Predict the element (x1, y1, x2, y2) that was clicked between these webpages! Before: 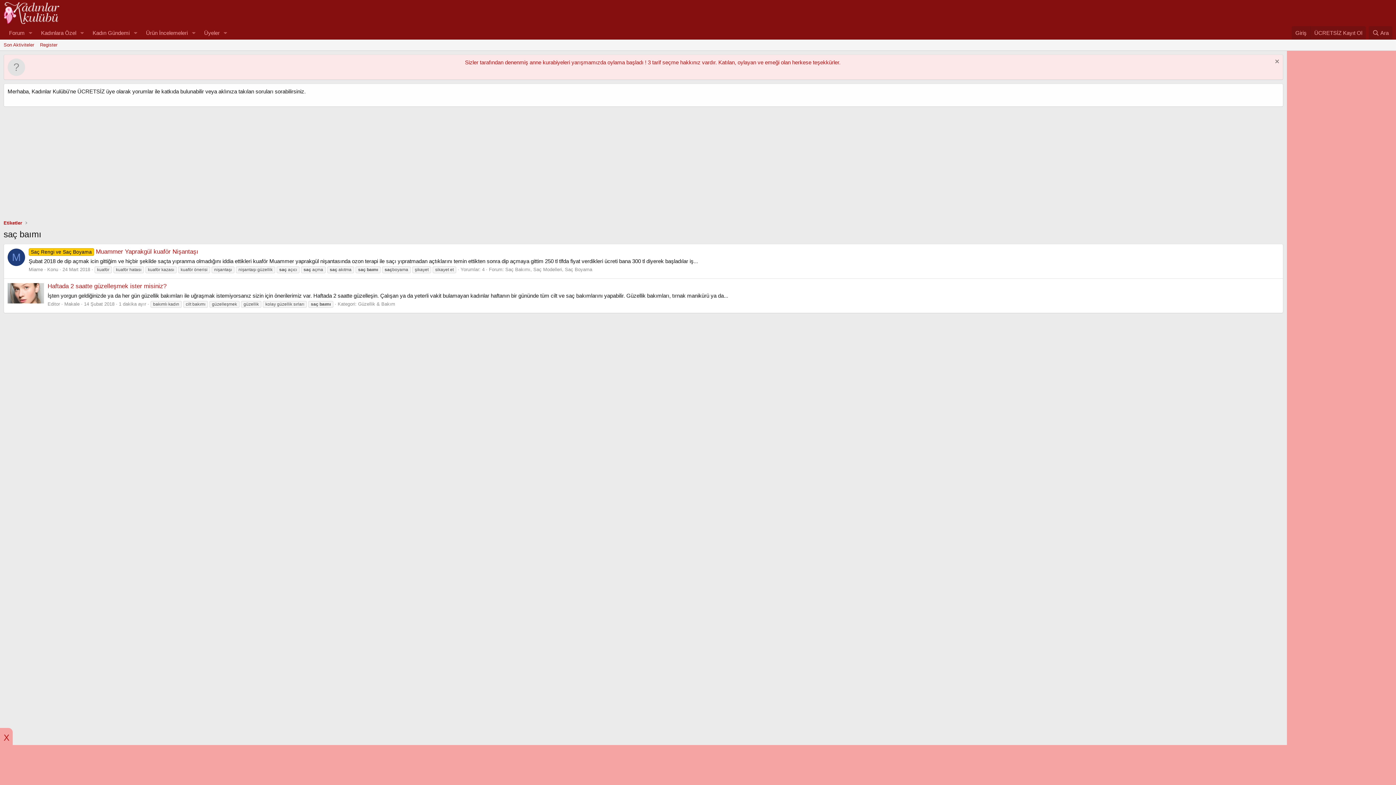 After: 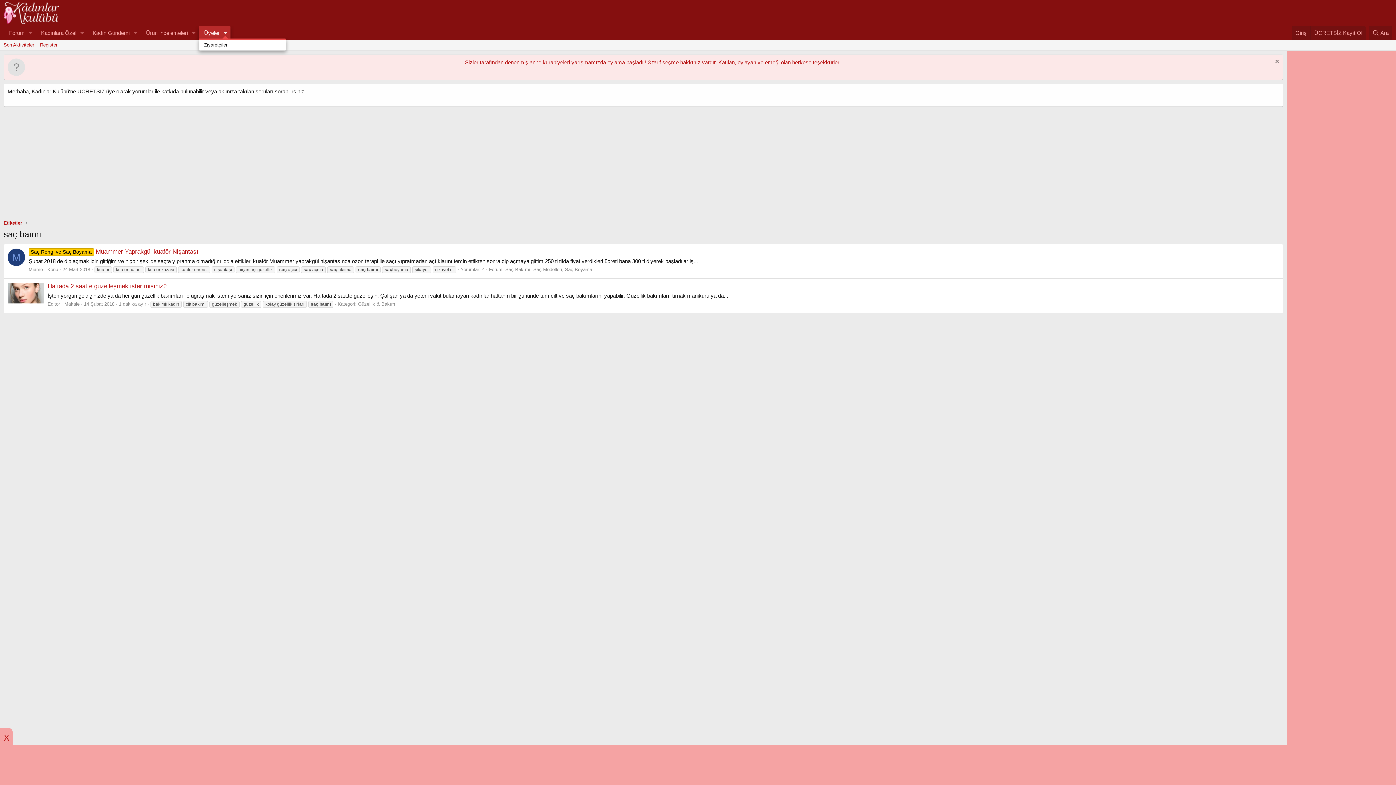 Action: bbox: (220, 26, 230, 39) label: Toggle expanded